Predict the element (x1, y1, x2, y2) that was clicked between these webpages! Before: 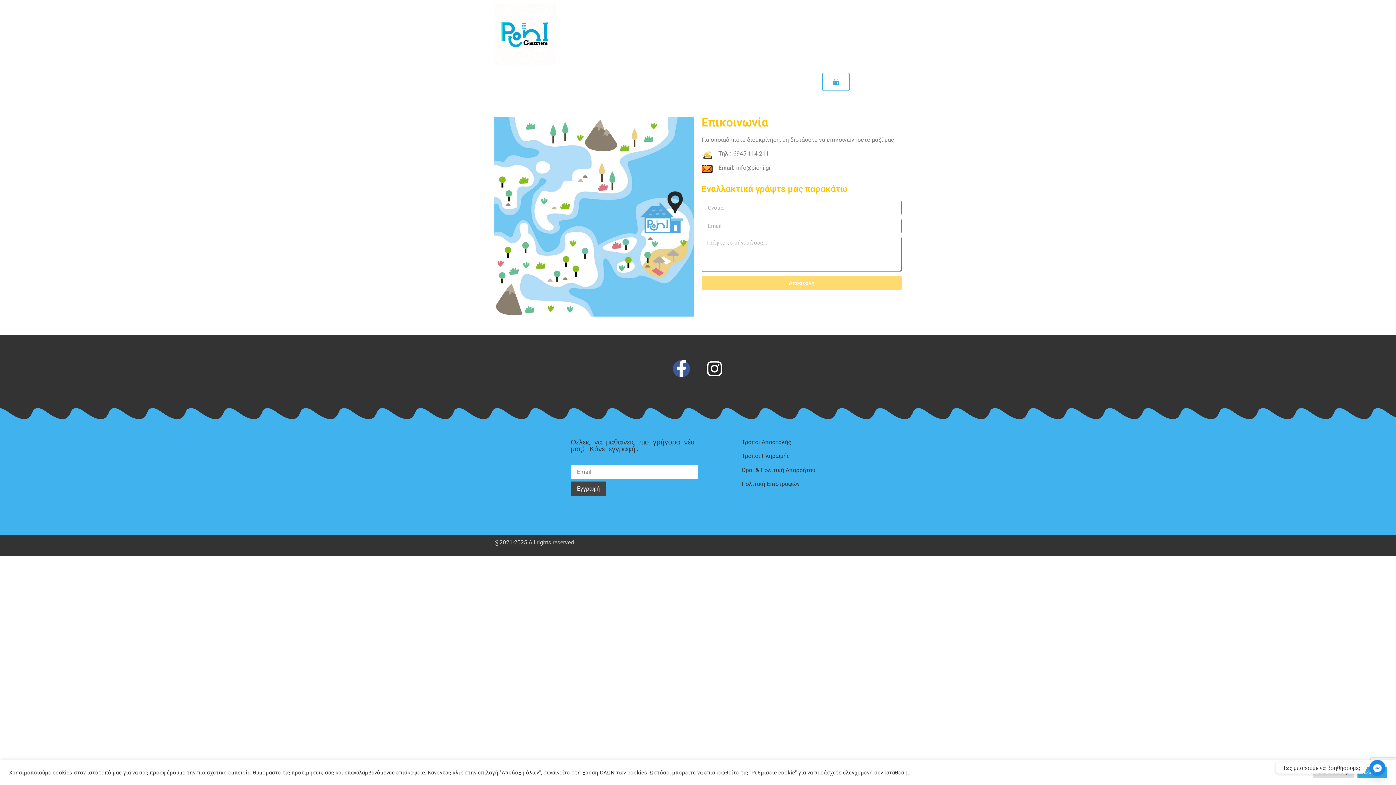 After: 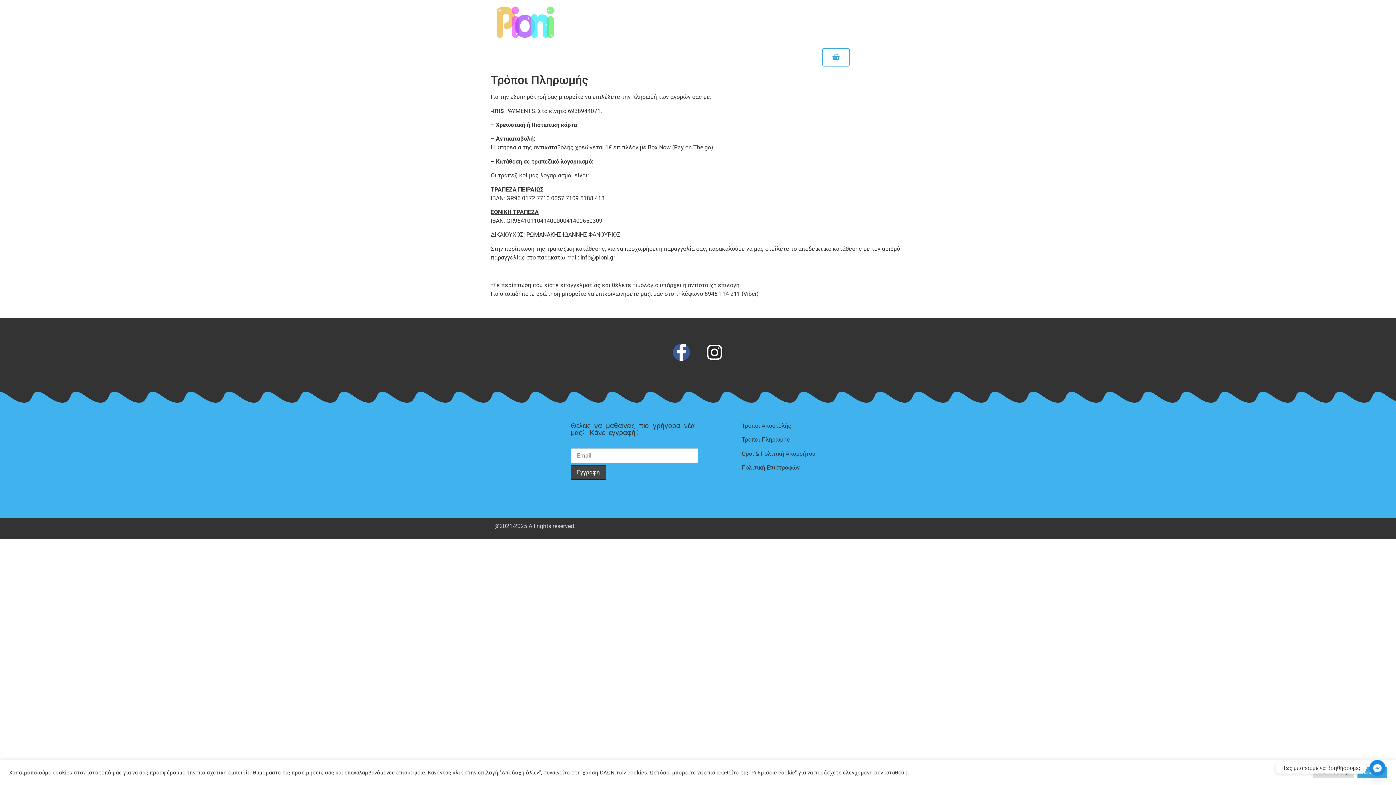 Action: label: Τρόποι Πληρωμής bbox: (741, 452, 790, 459)